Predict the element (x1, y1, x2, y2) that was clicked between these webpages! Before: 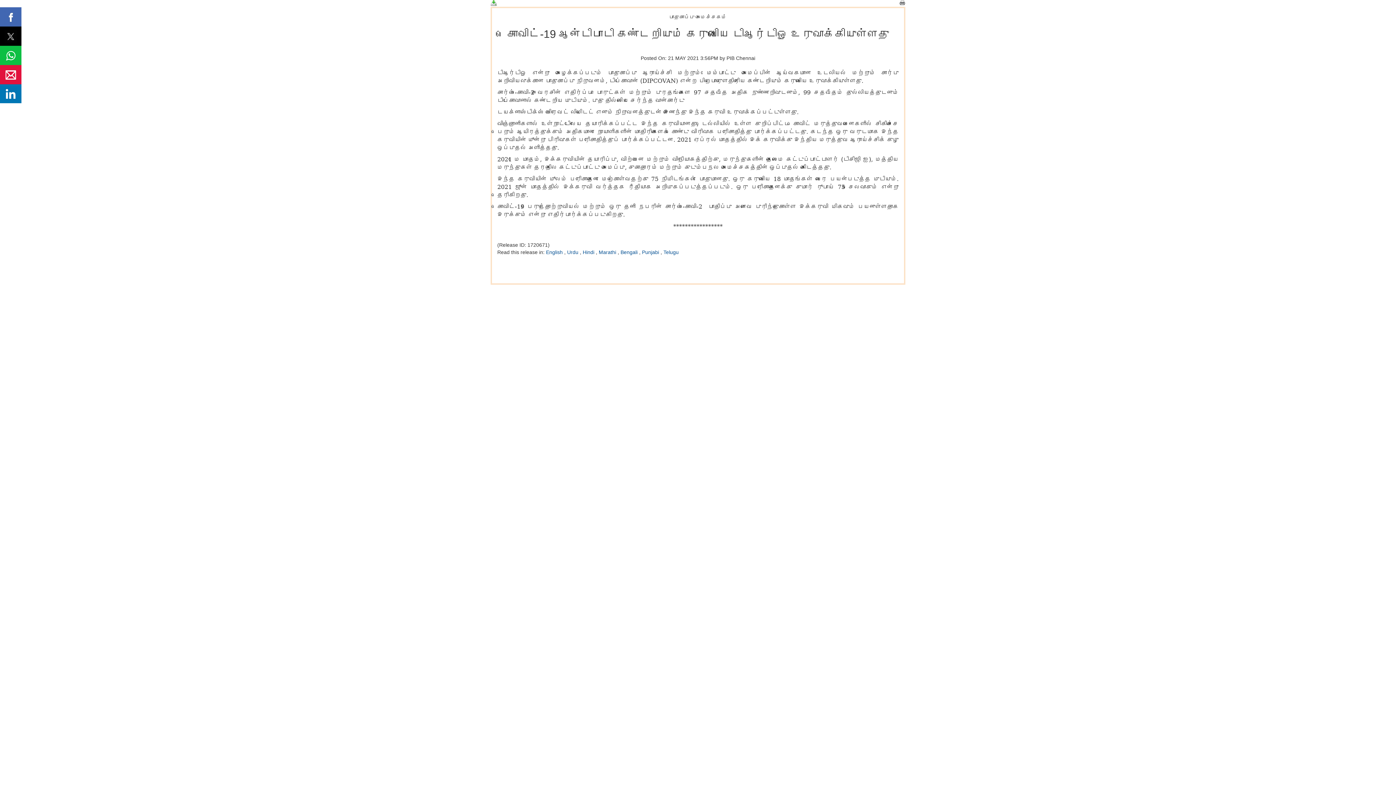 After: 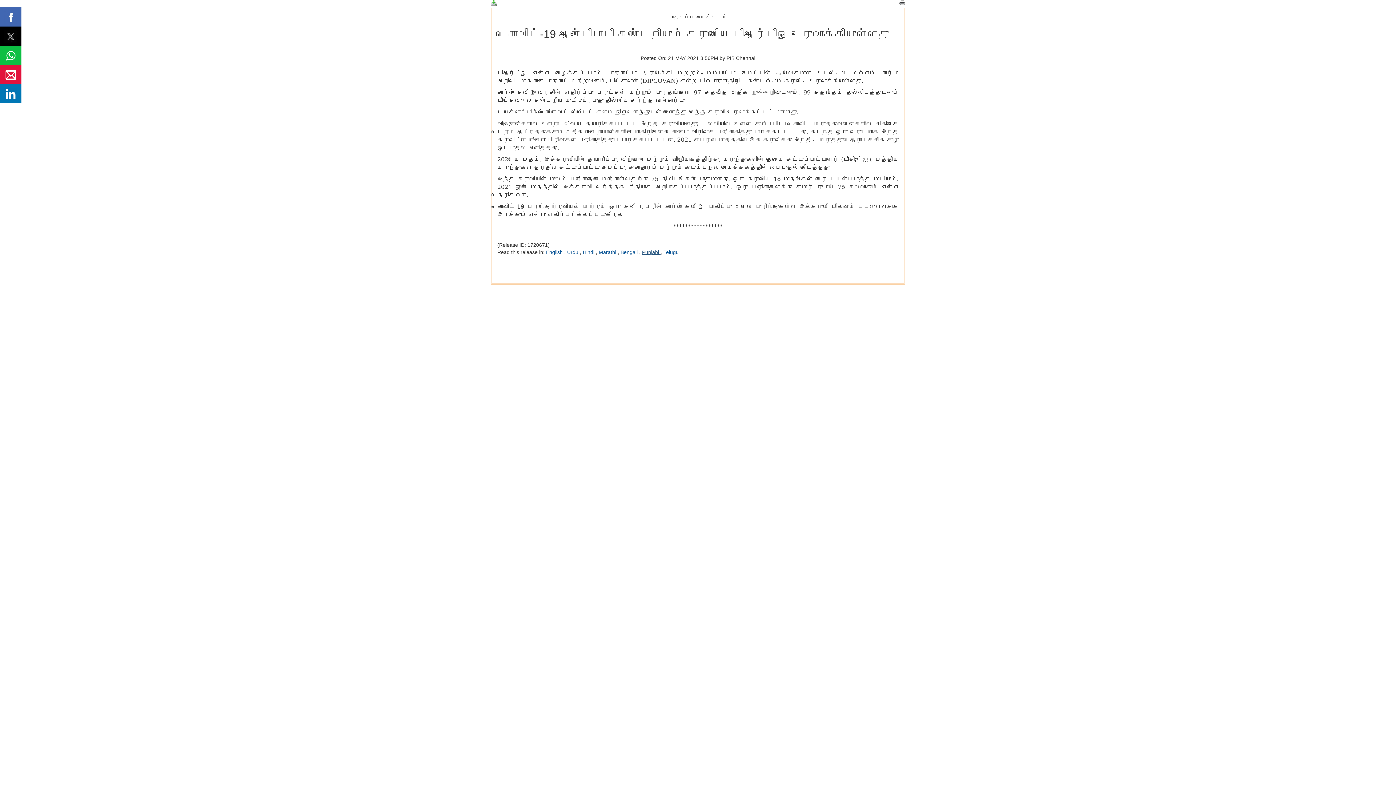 Action: label: Punjabi  bbox: (642, 249, 660, 255)